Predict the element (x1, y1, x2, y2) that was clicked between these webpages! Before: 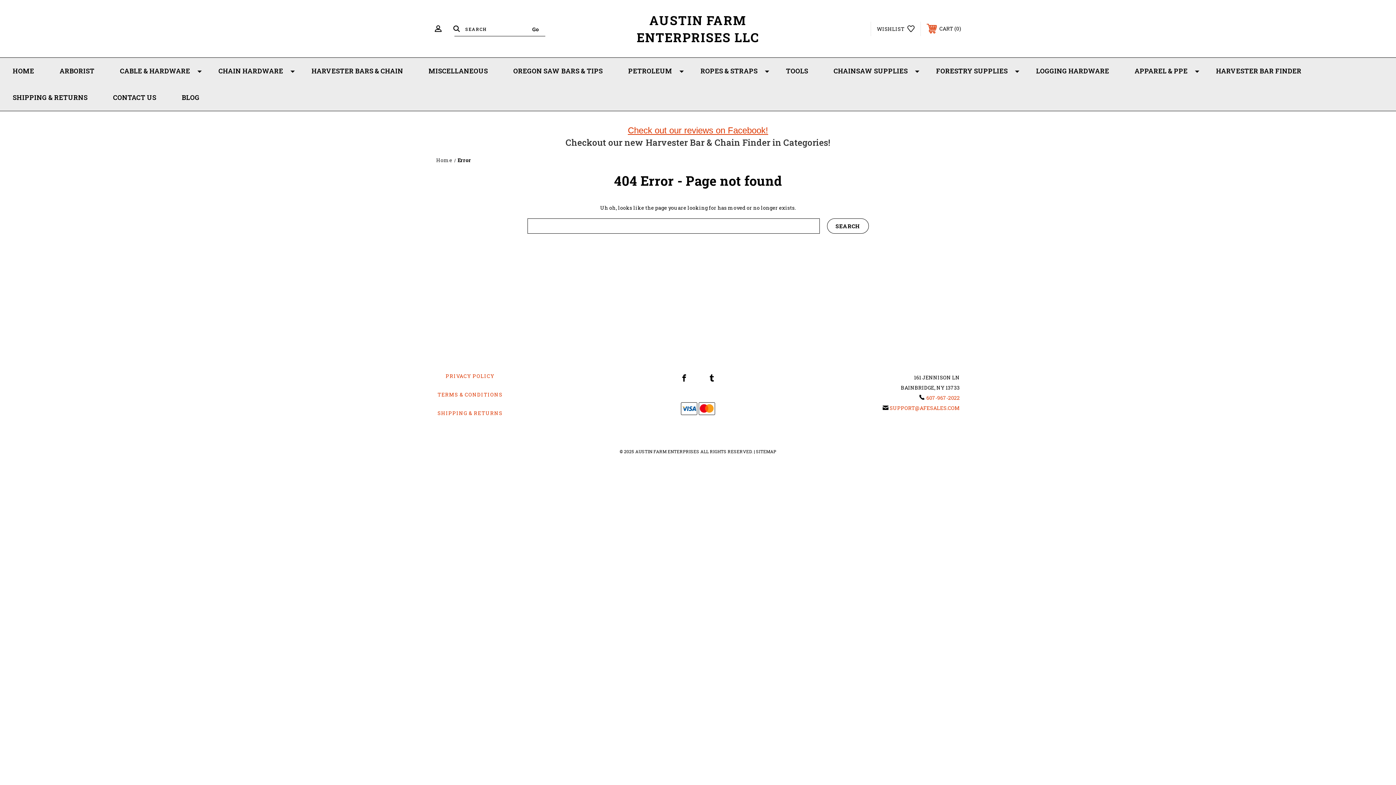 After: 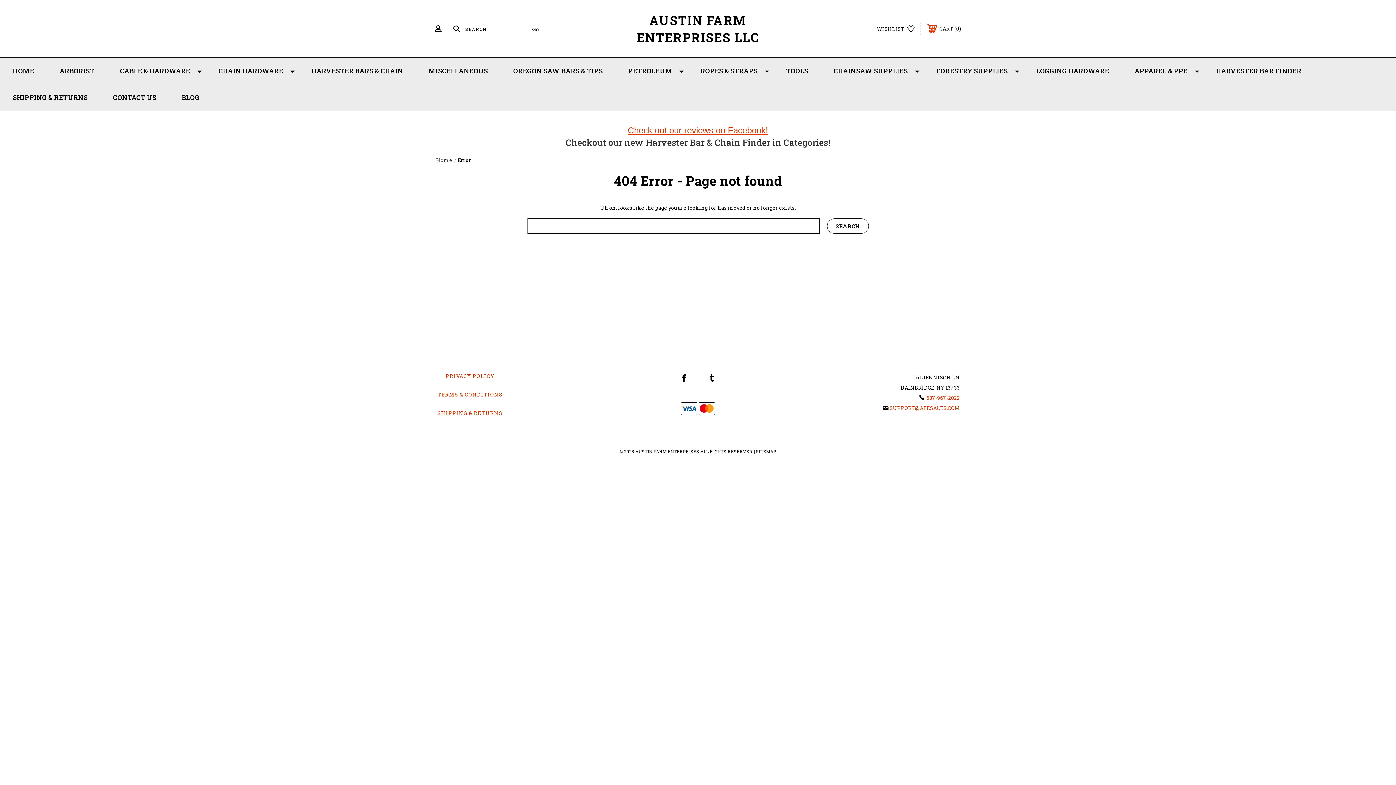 Action: label: Error bbox: (457, 156, 471, 163)